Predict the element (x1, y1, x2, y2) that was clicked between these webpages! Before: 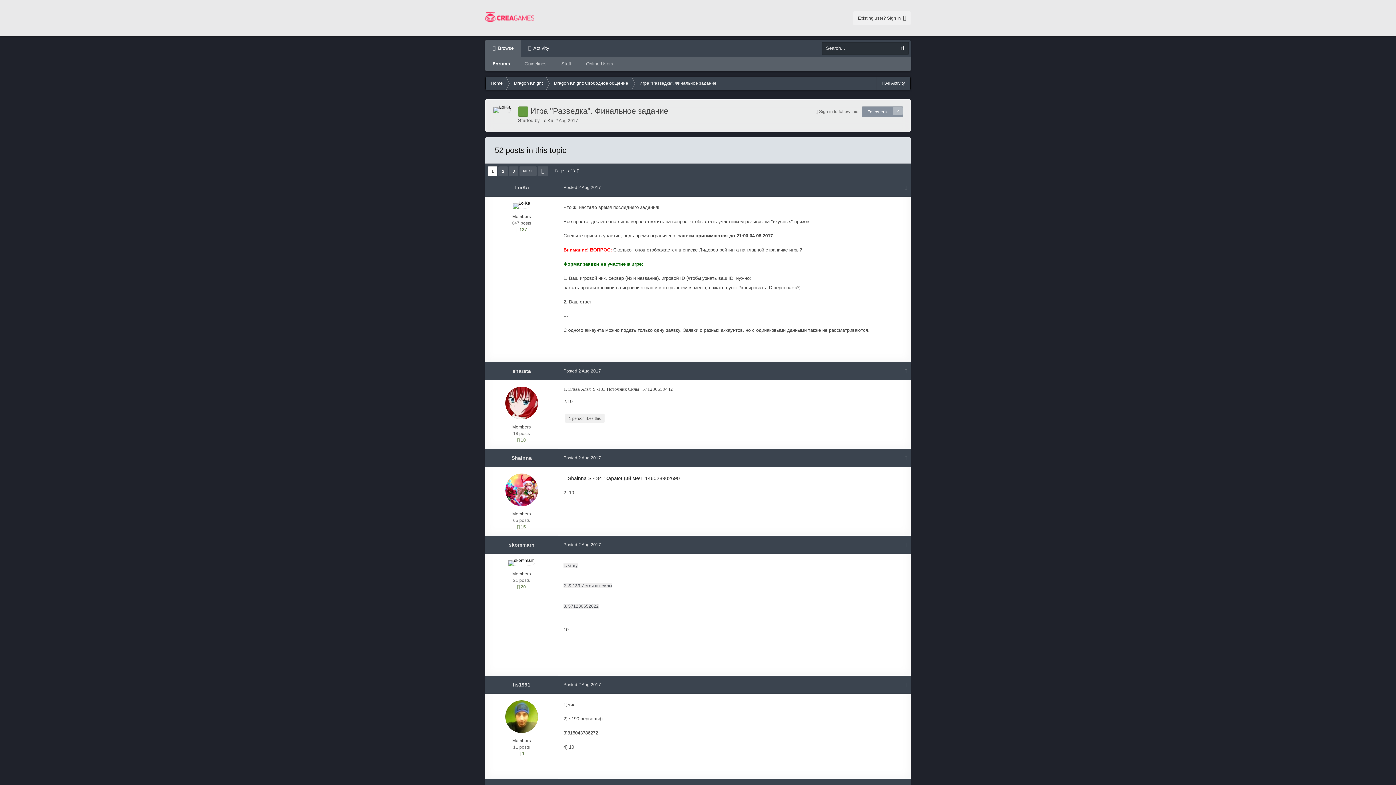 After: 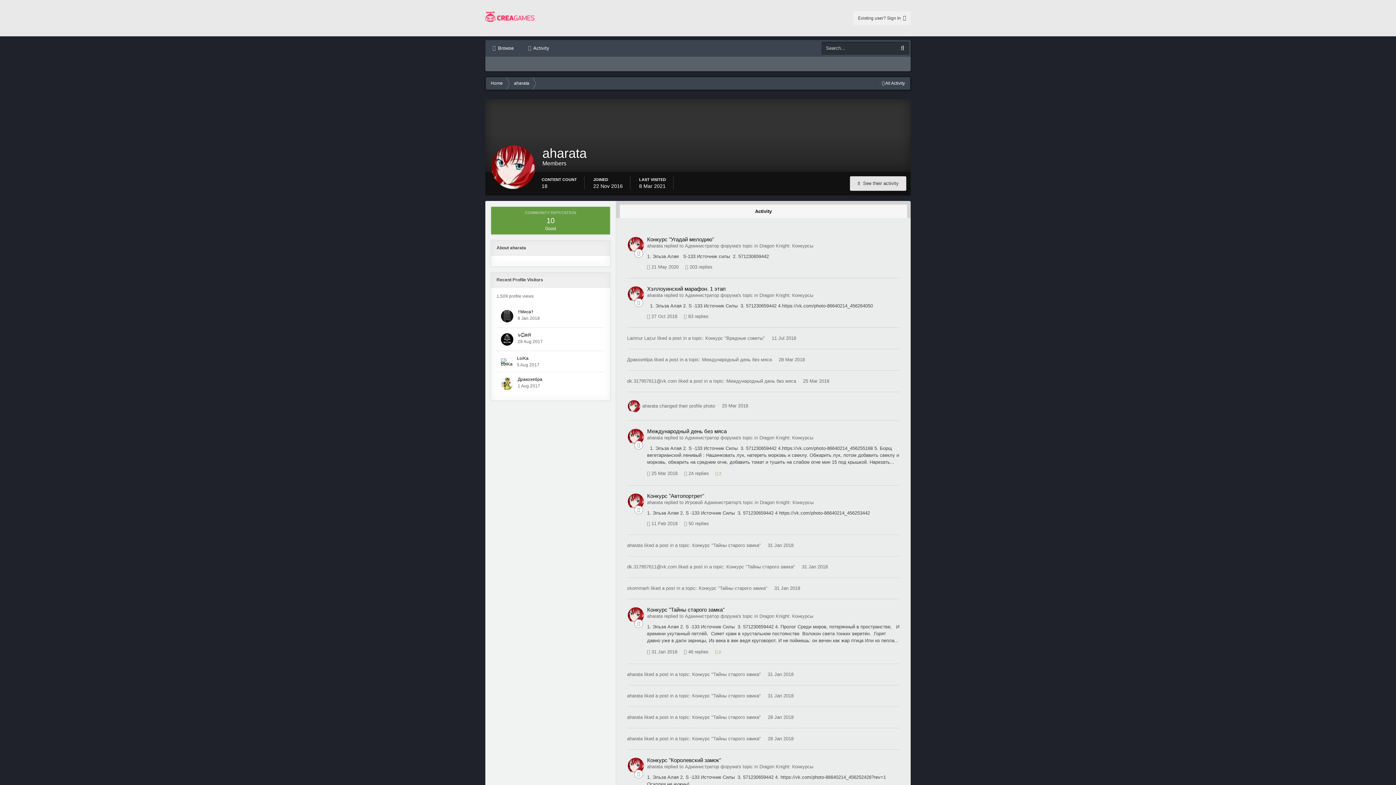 Action: bbox: (505, 387, 538, 419)